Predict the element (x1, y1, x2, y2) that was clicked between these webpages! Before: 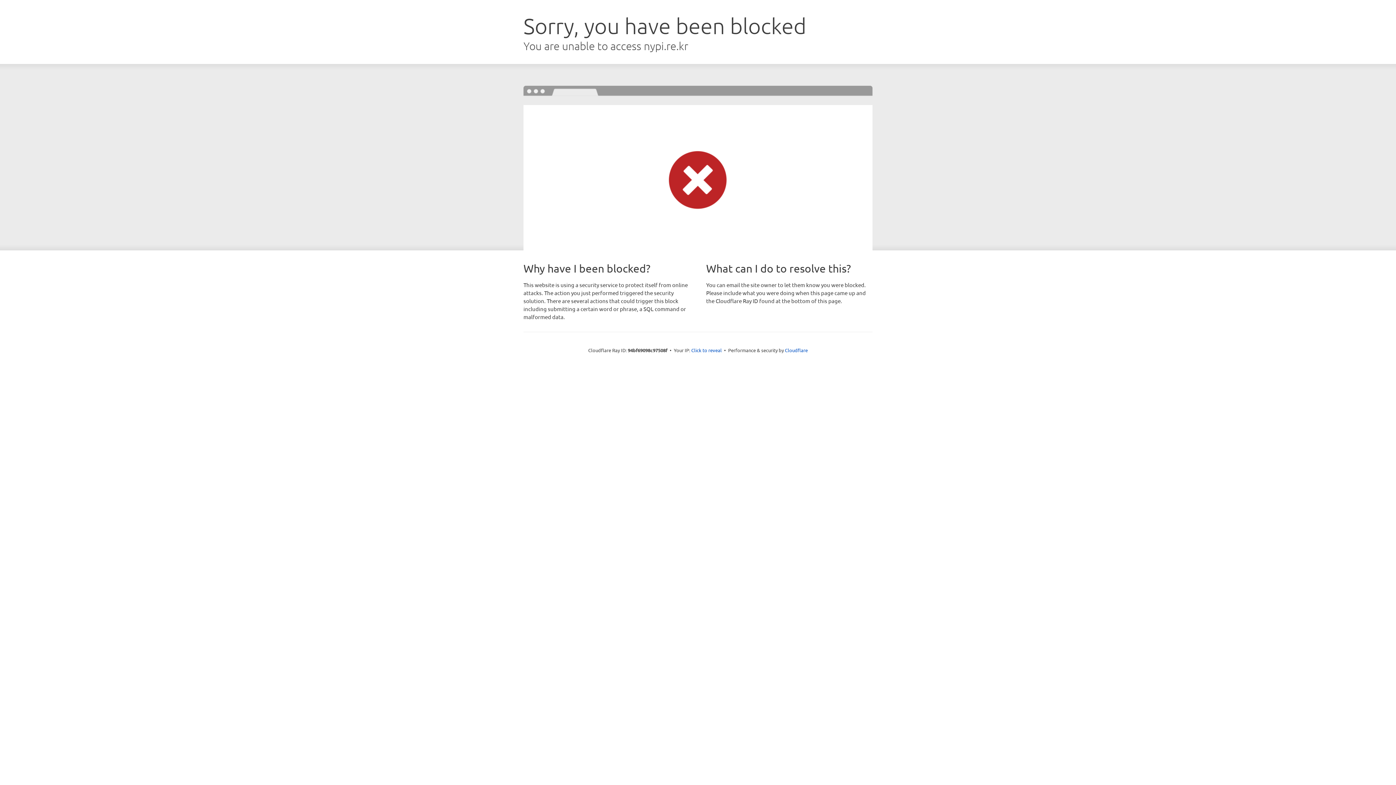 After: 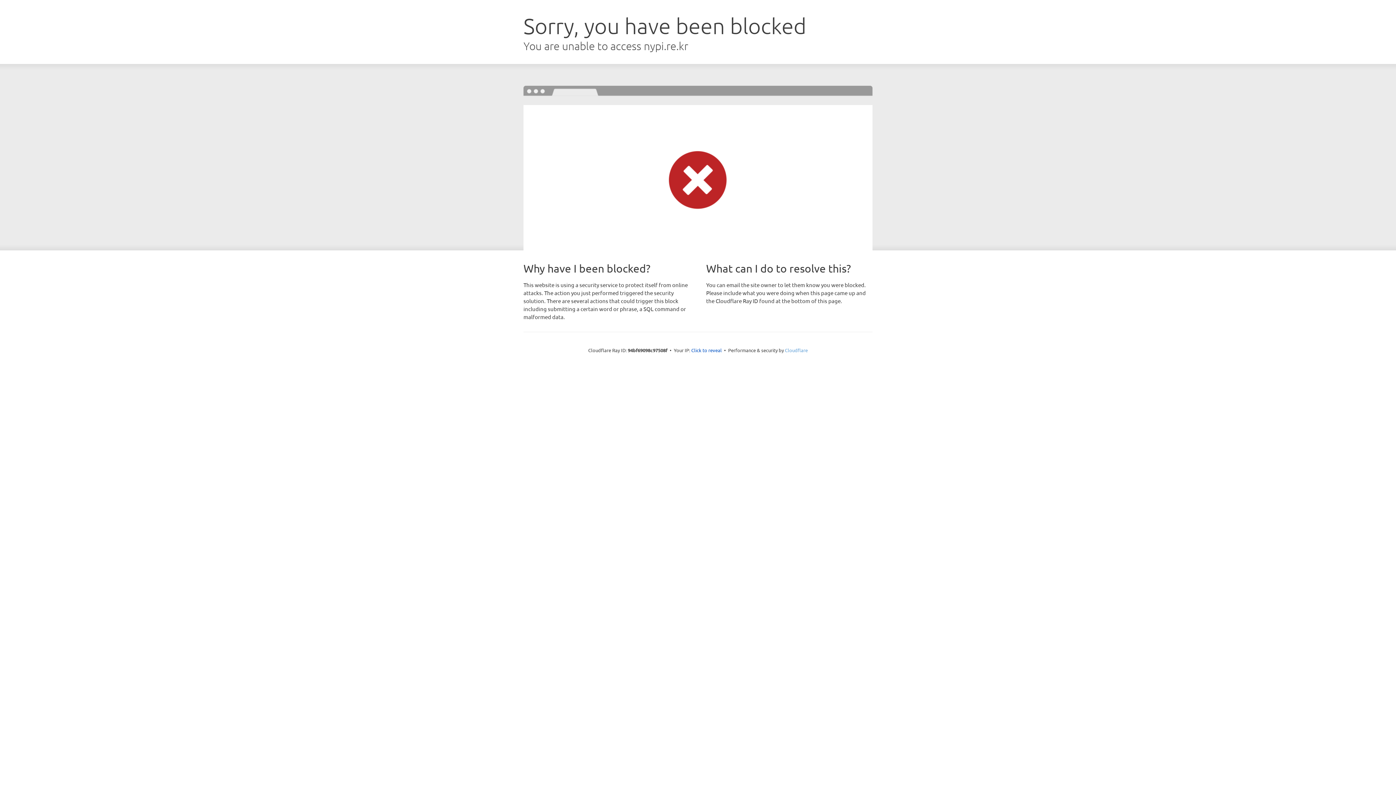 Action: label: Cloudflare bbox: (785, 347, 808, 353)